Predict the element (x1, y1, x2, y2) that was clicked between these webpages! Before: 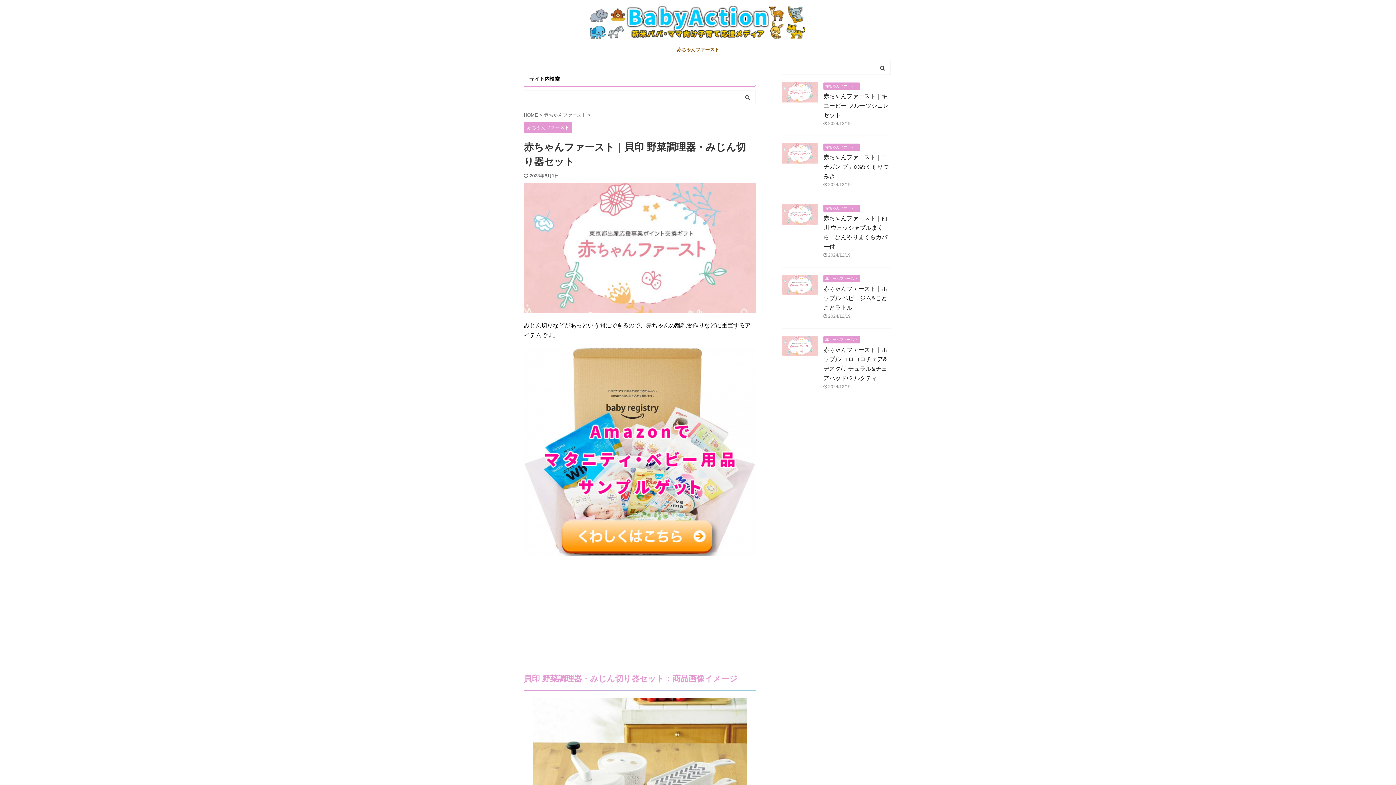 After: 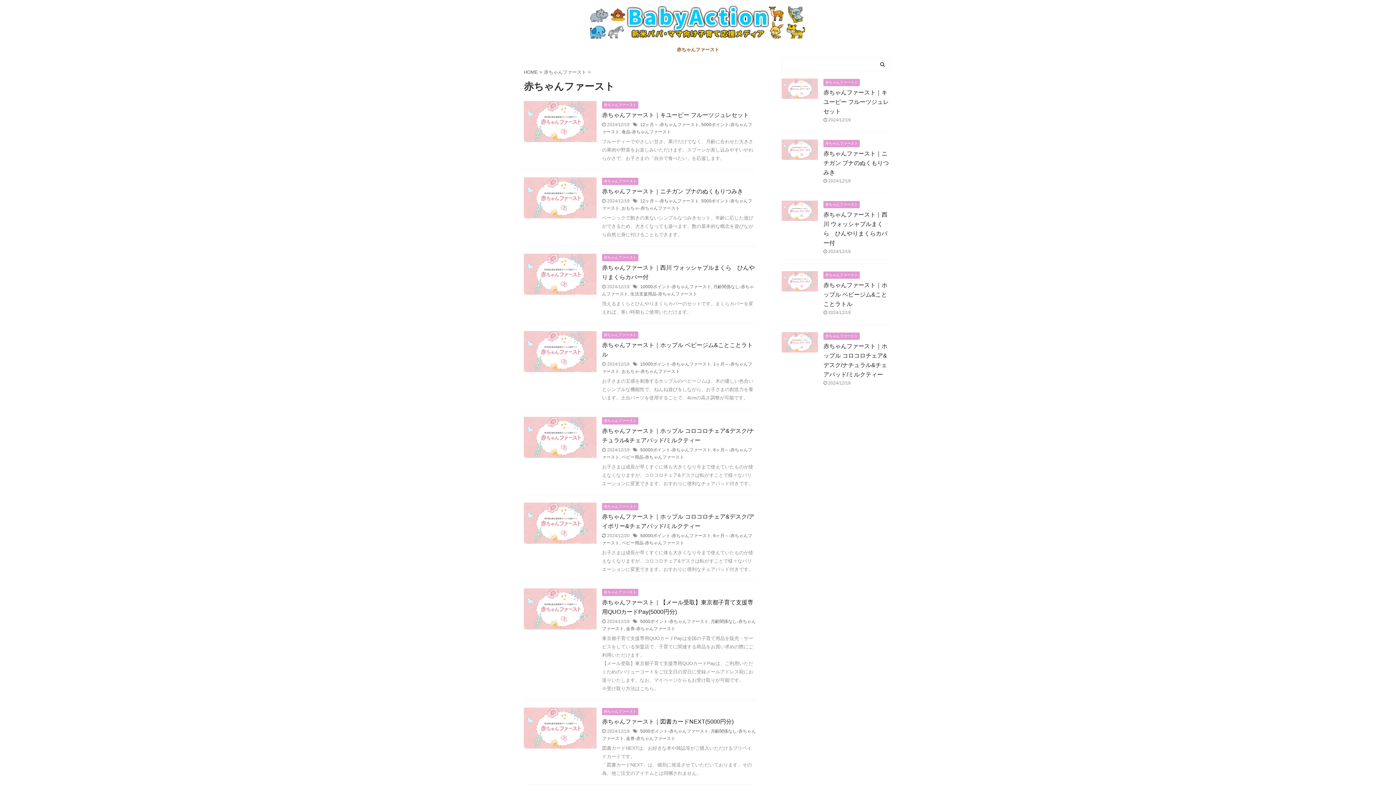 Action: label: 赤ちゃんファースト bbox: (823, 276, 860, 281)